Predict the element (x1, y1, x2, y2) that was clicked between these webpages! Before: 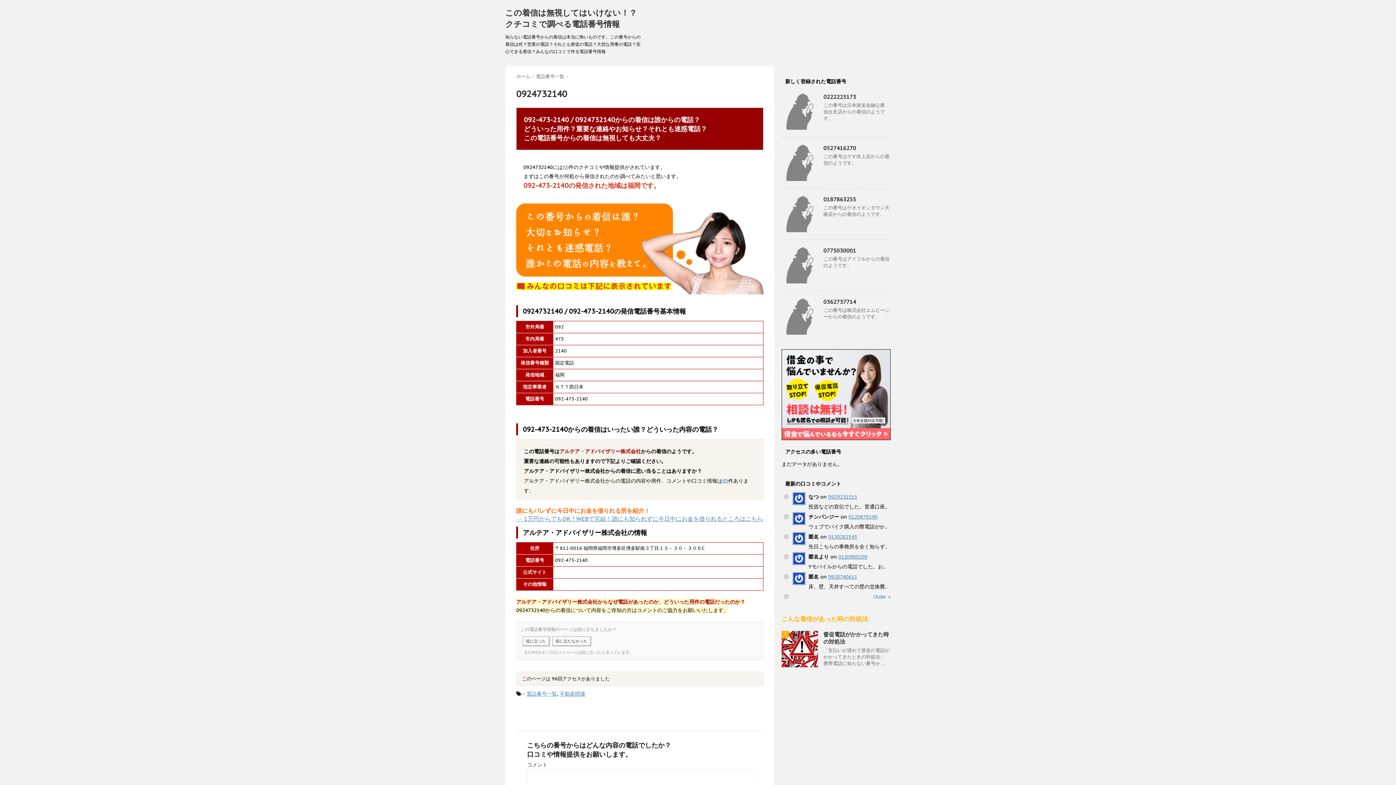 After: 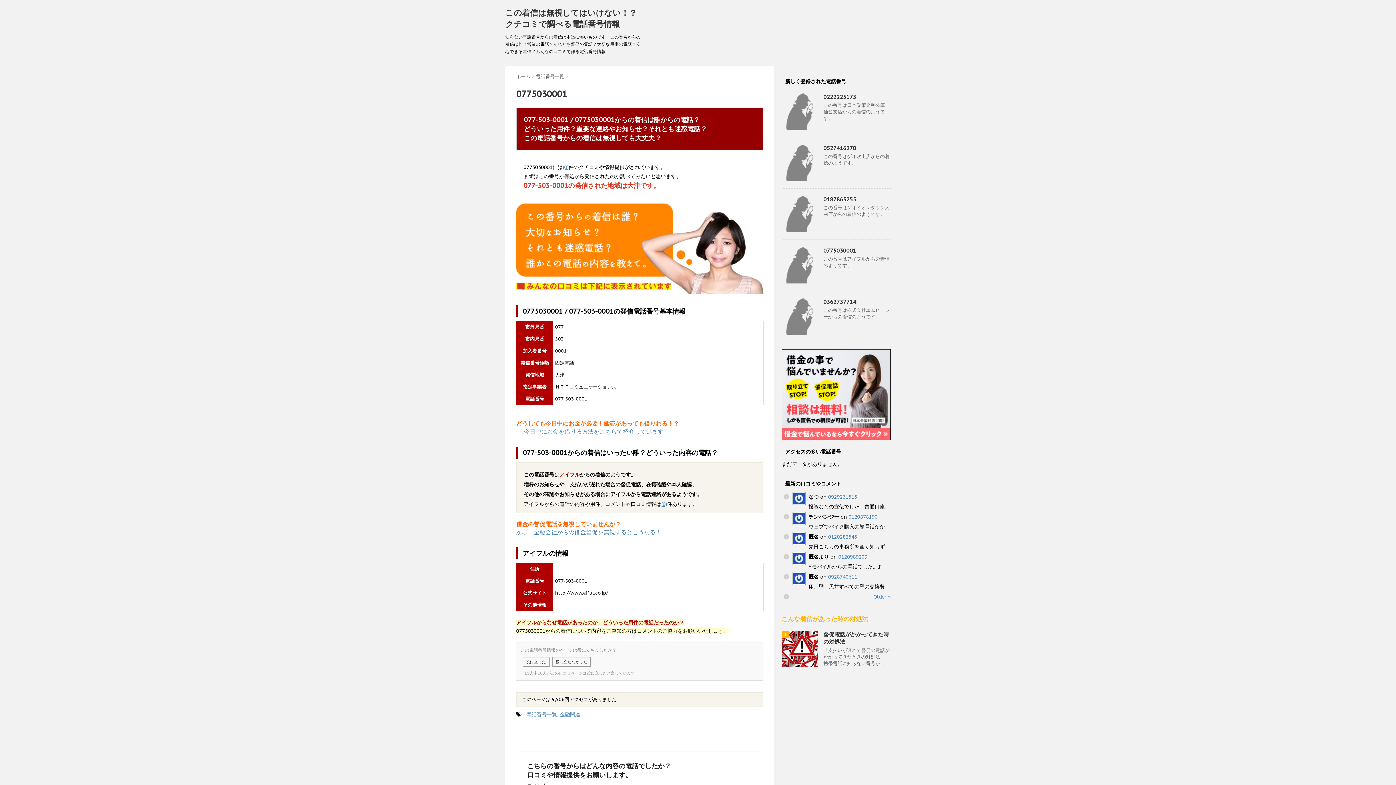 Action: label: 0775030001 bbox: (823, 247, 856, 254)